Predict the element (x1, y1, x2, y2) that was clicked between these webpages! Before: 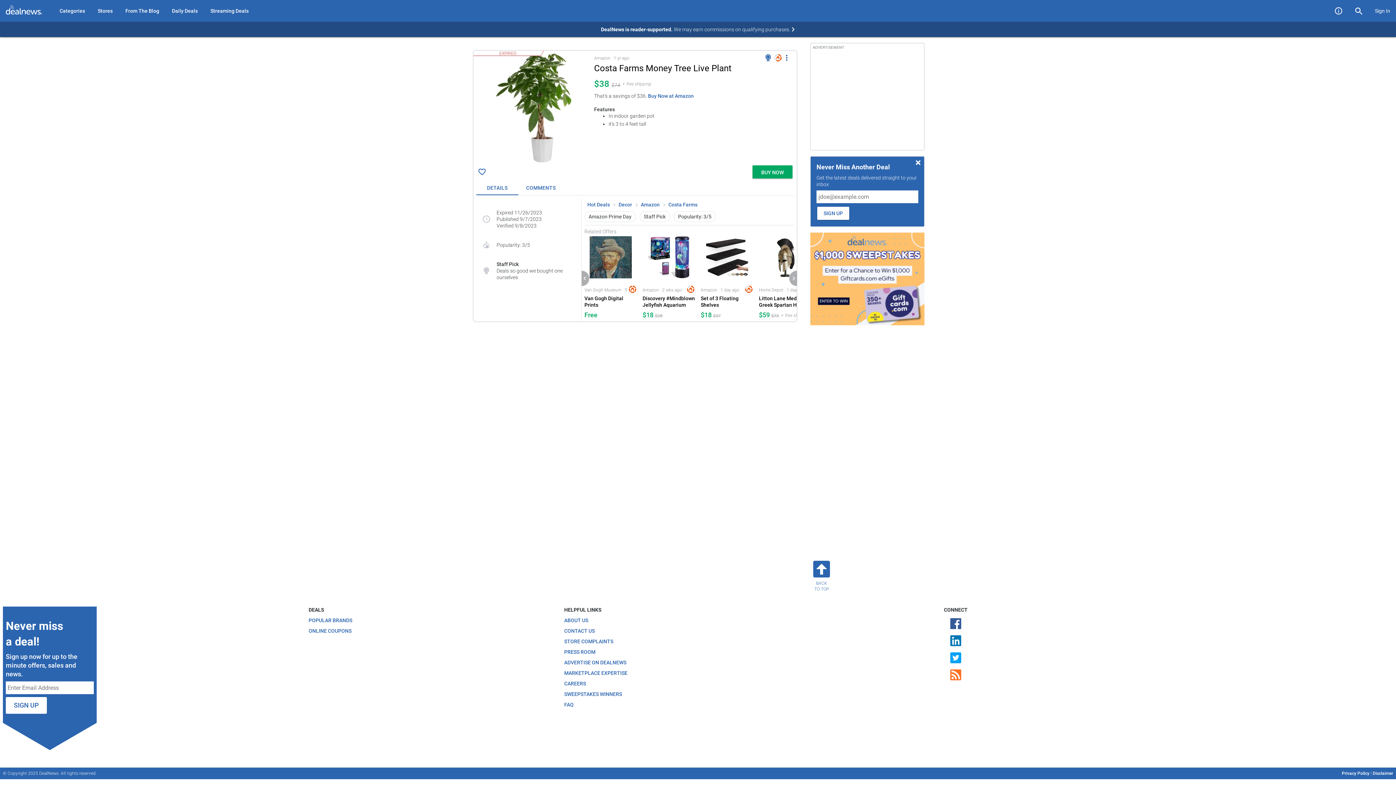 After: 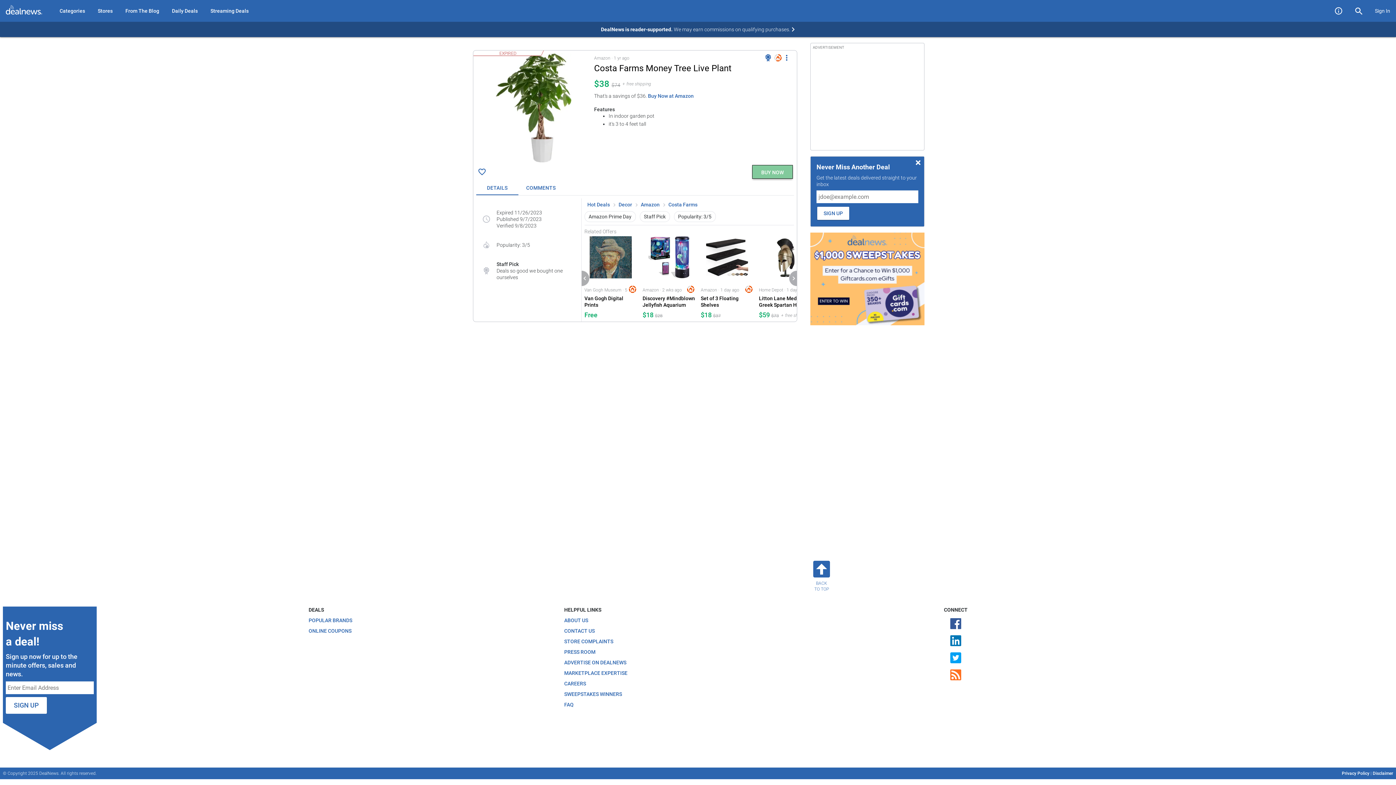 Action: label: Buy Now, Costa Farms Money Tree Live Plant for $38 at Amazon bbox: (752, 165, 792, 178)